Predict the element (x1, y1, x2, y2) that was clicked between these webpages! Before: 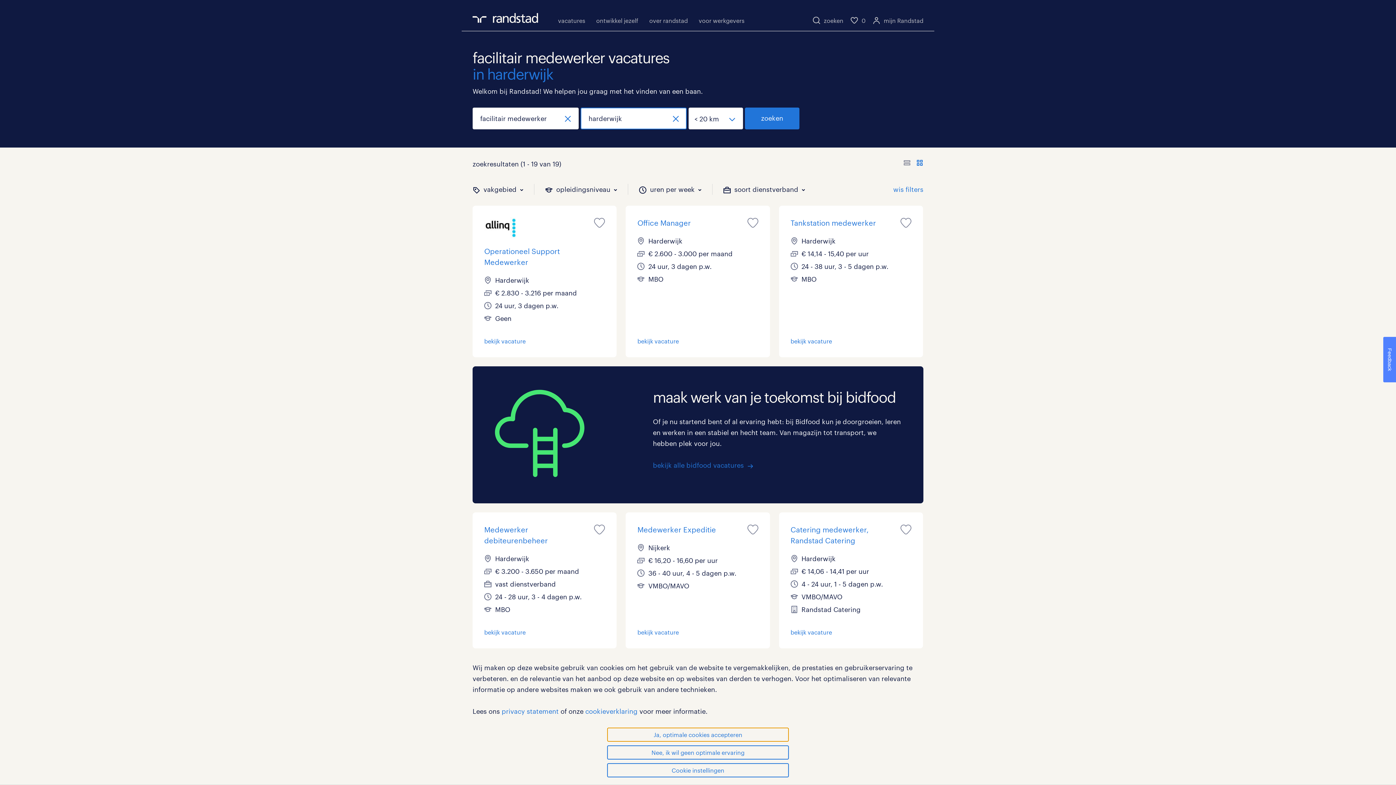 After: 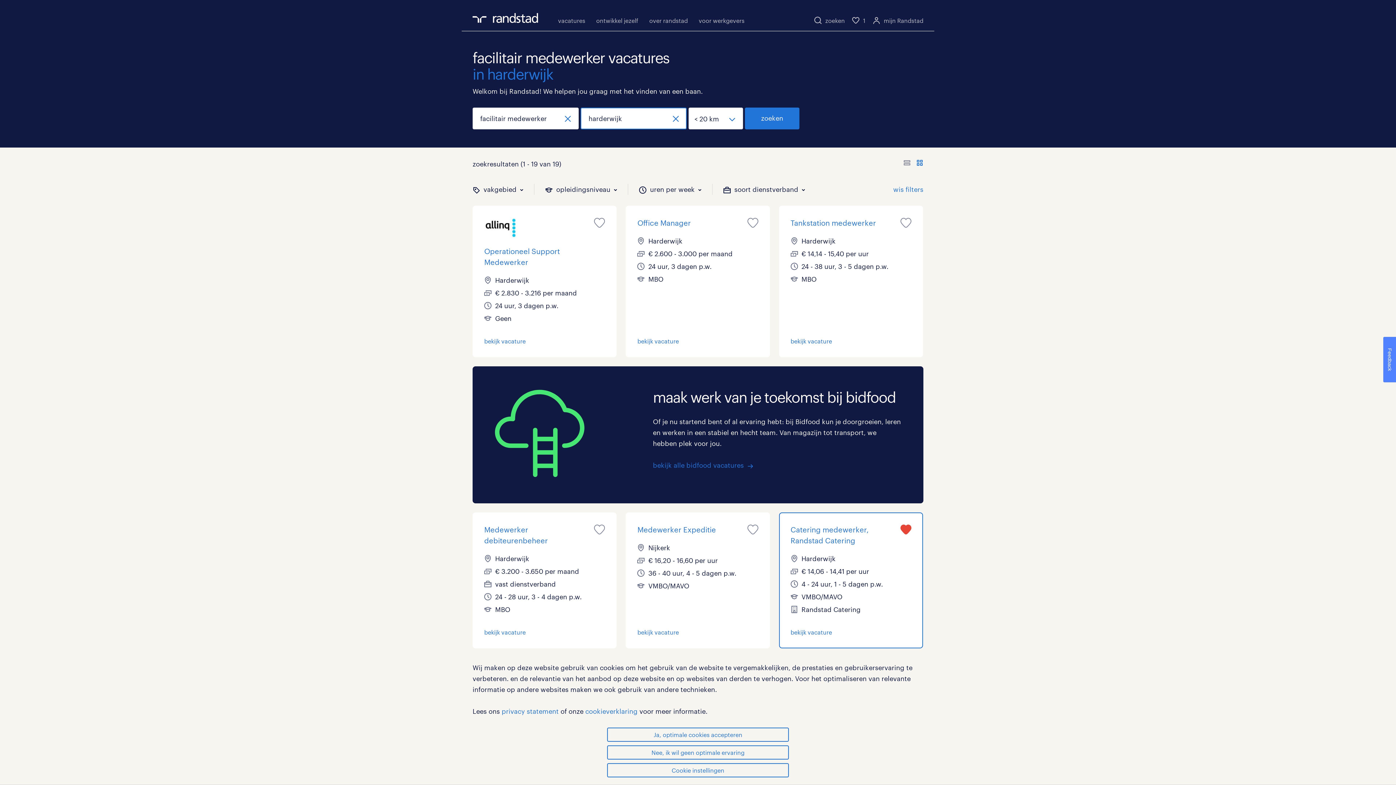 Action: bbox: (900, 523, 911, 537)